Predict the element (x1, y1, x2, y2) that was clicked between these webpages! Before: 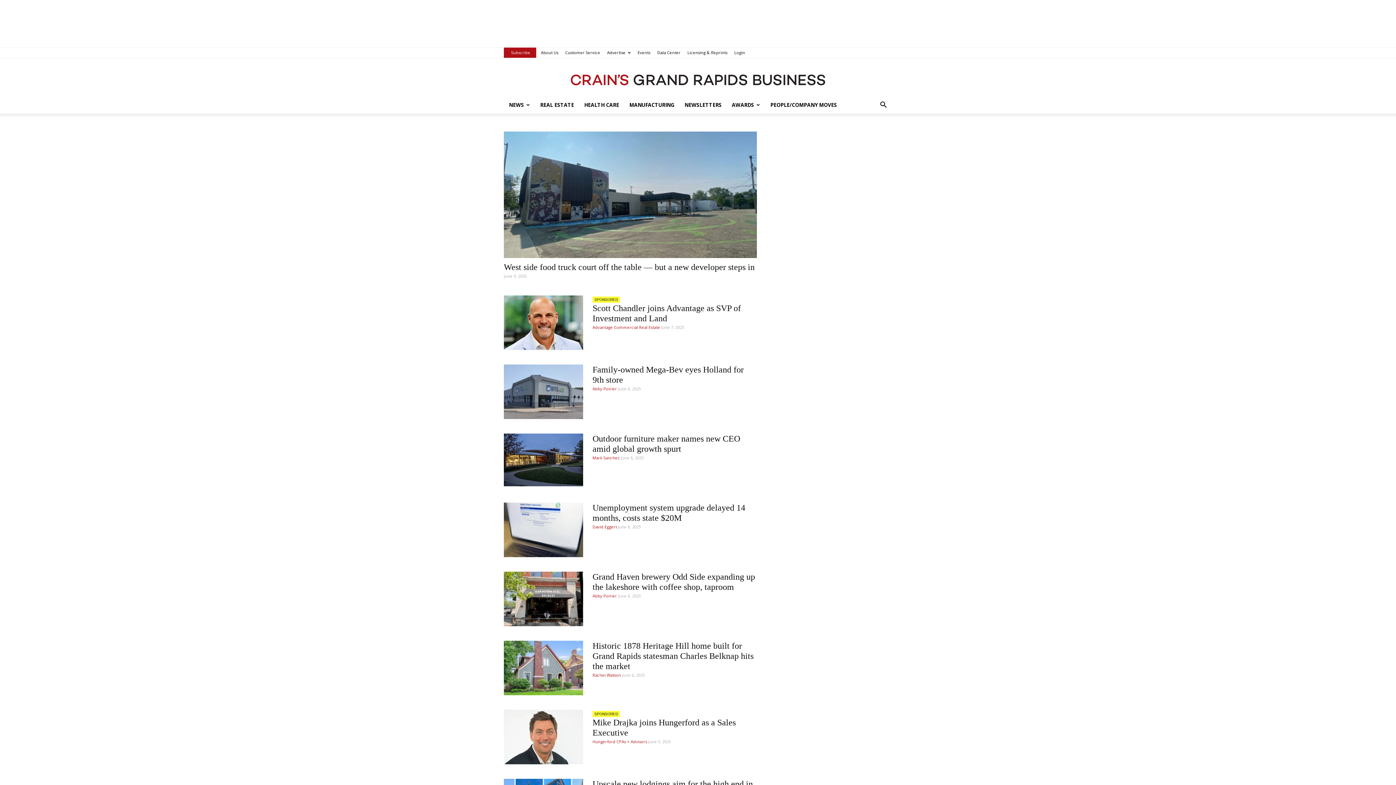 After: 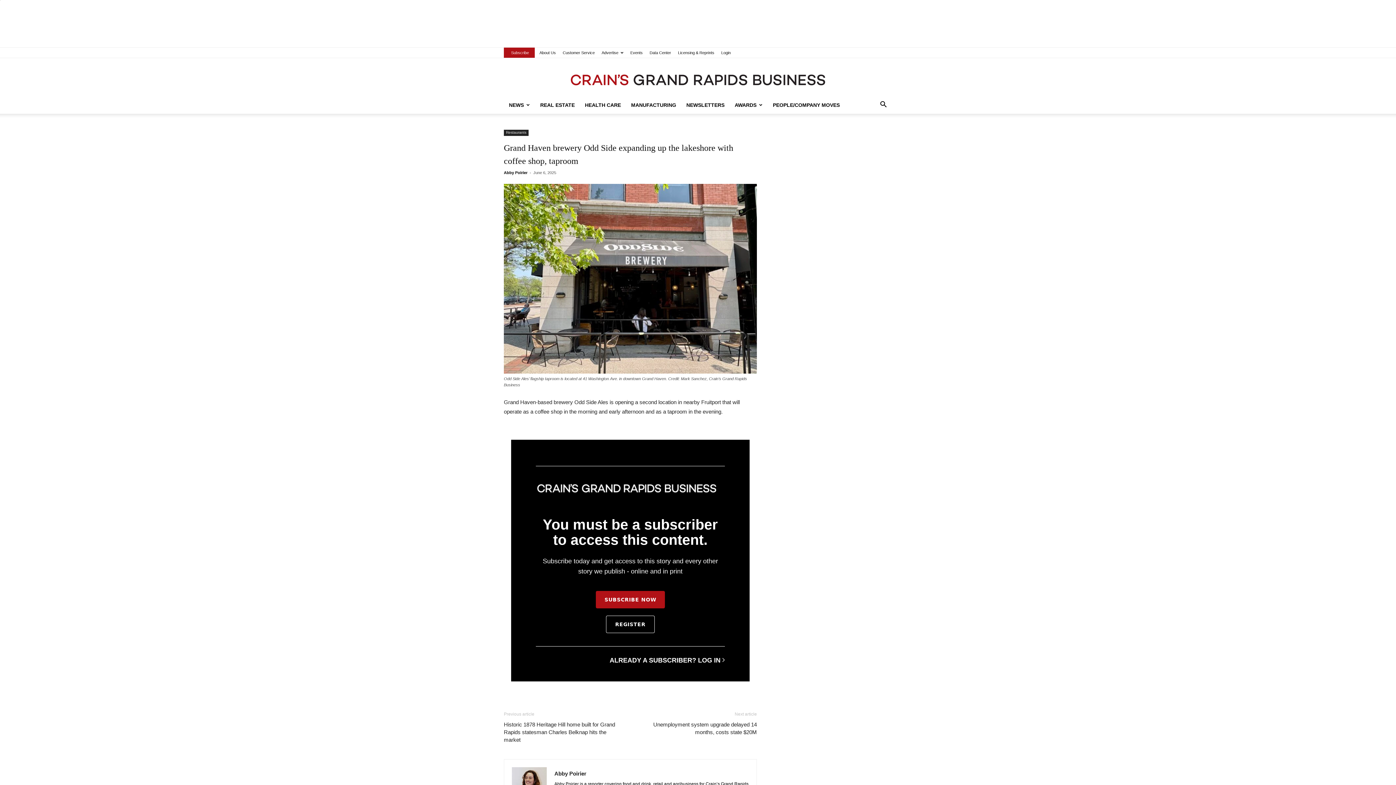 Action: bbox: (504, 572, 583, 626)